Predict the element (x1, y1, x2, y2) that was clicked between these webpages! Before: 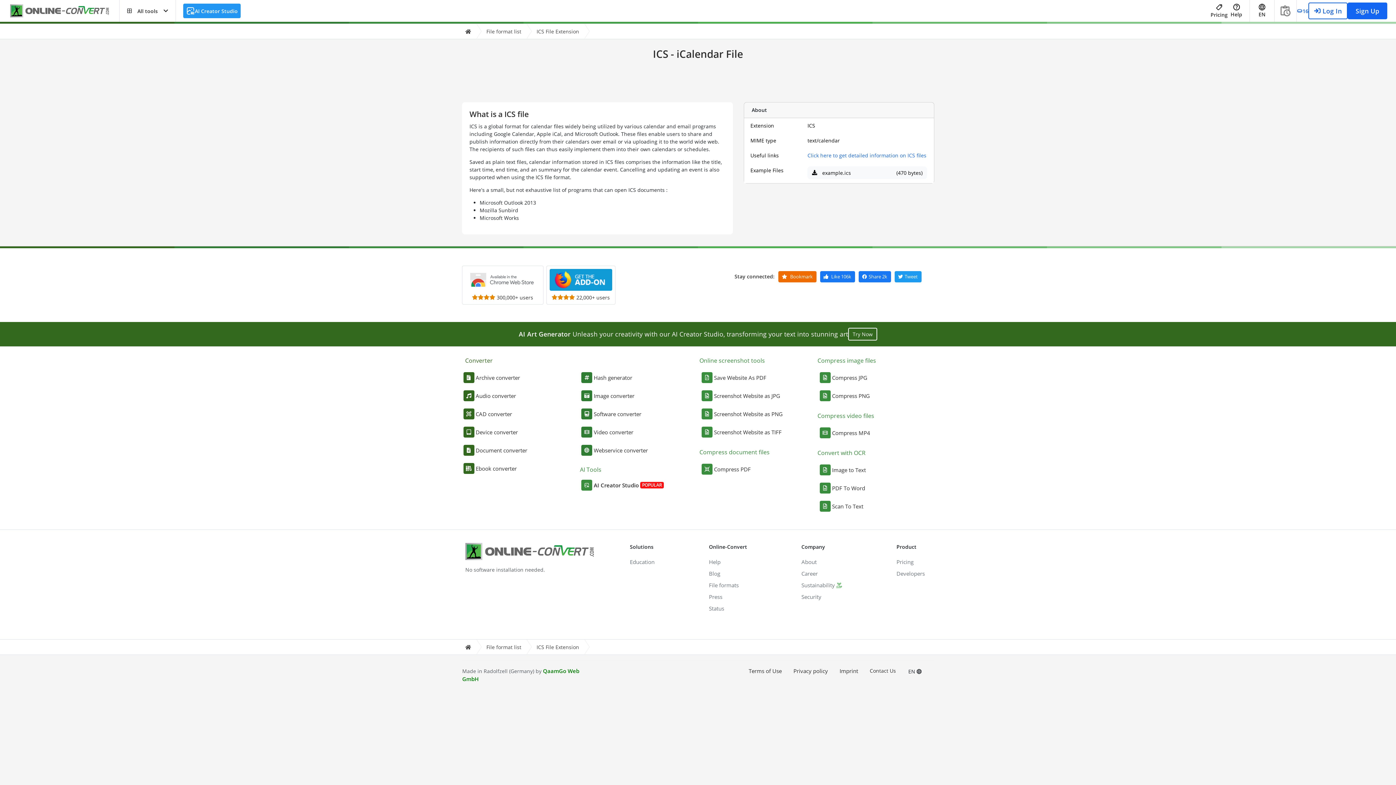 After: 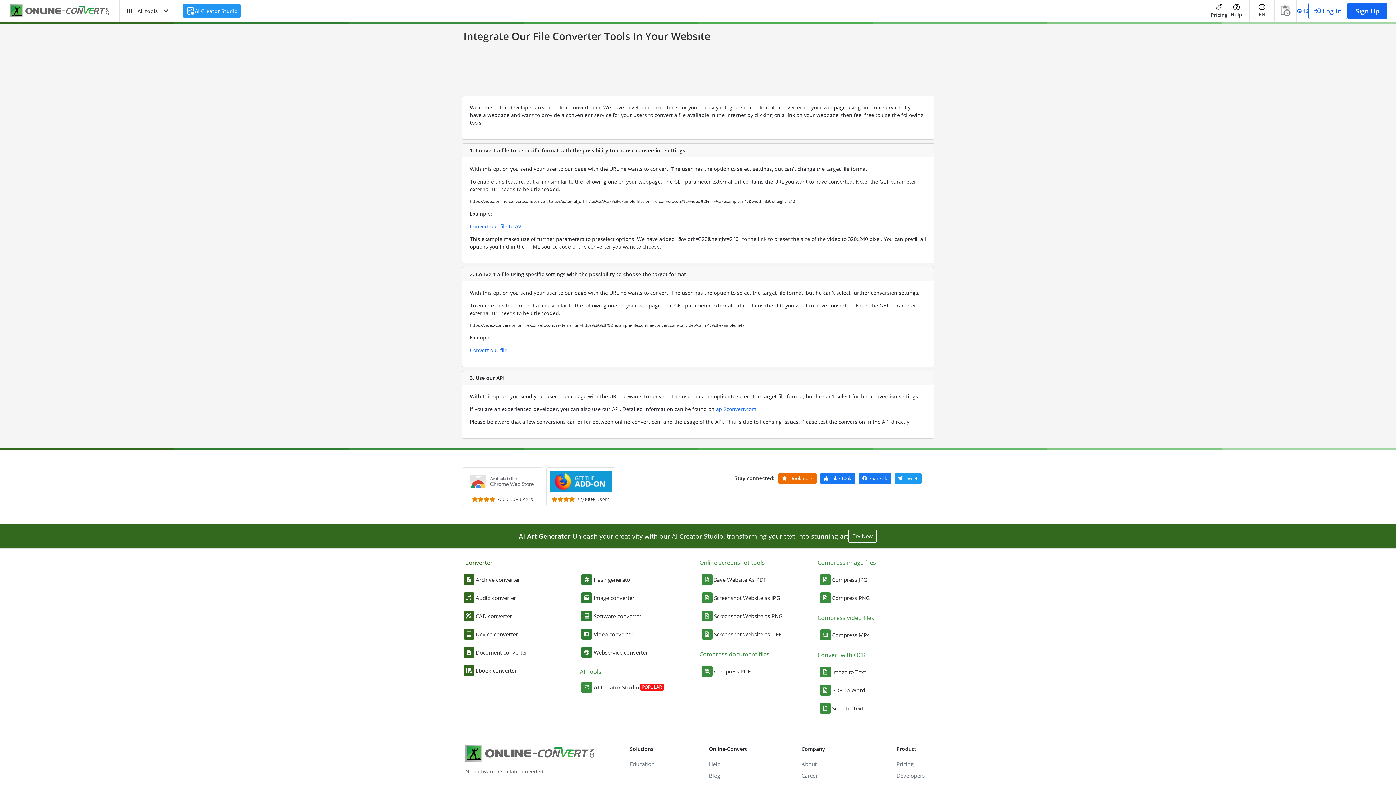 Action: label: Developers bbox: (896, 570, 925, 577)